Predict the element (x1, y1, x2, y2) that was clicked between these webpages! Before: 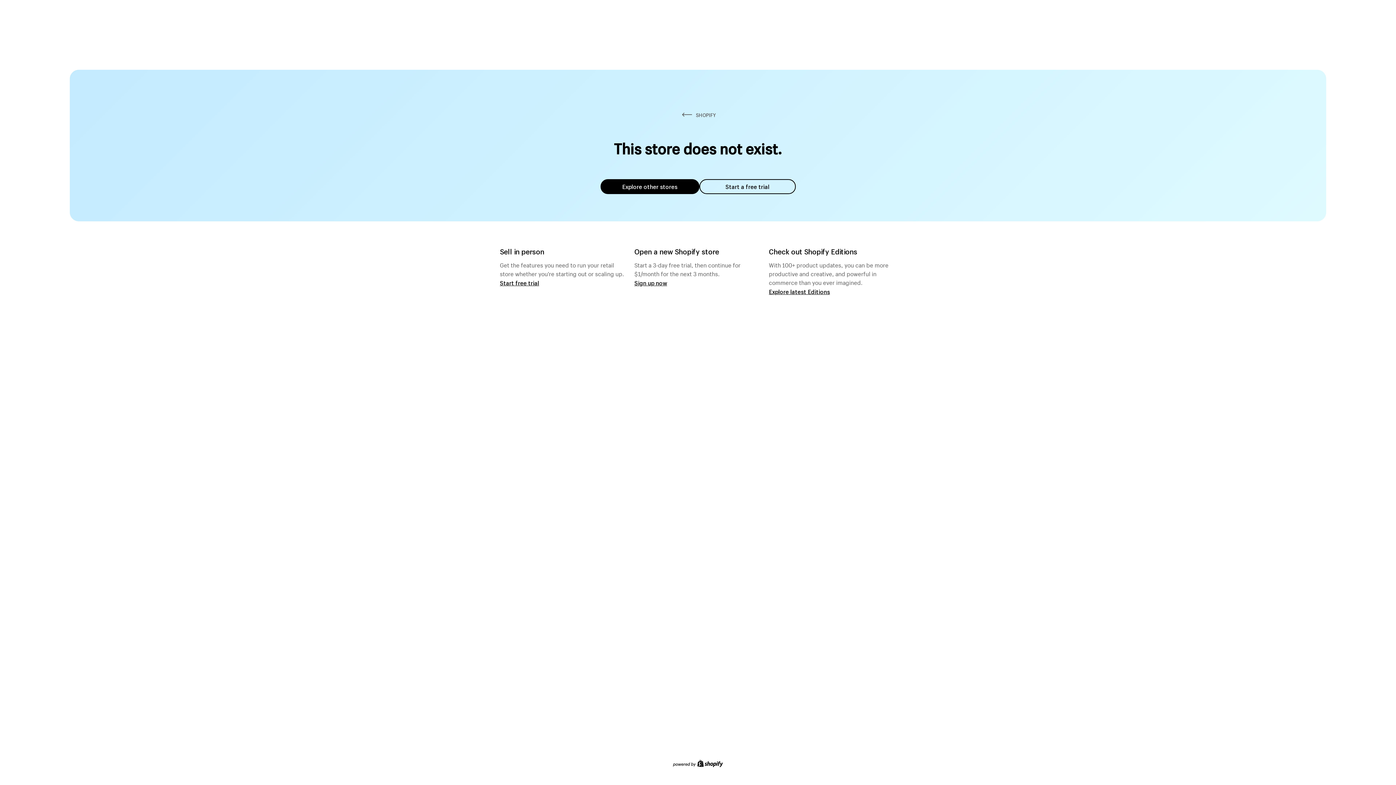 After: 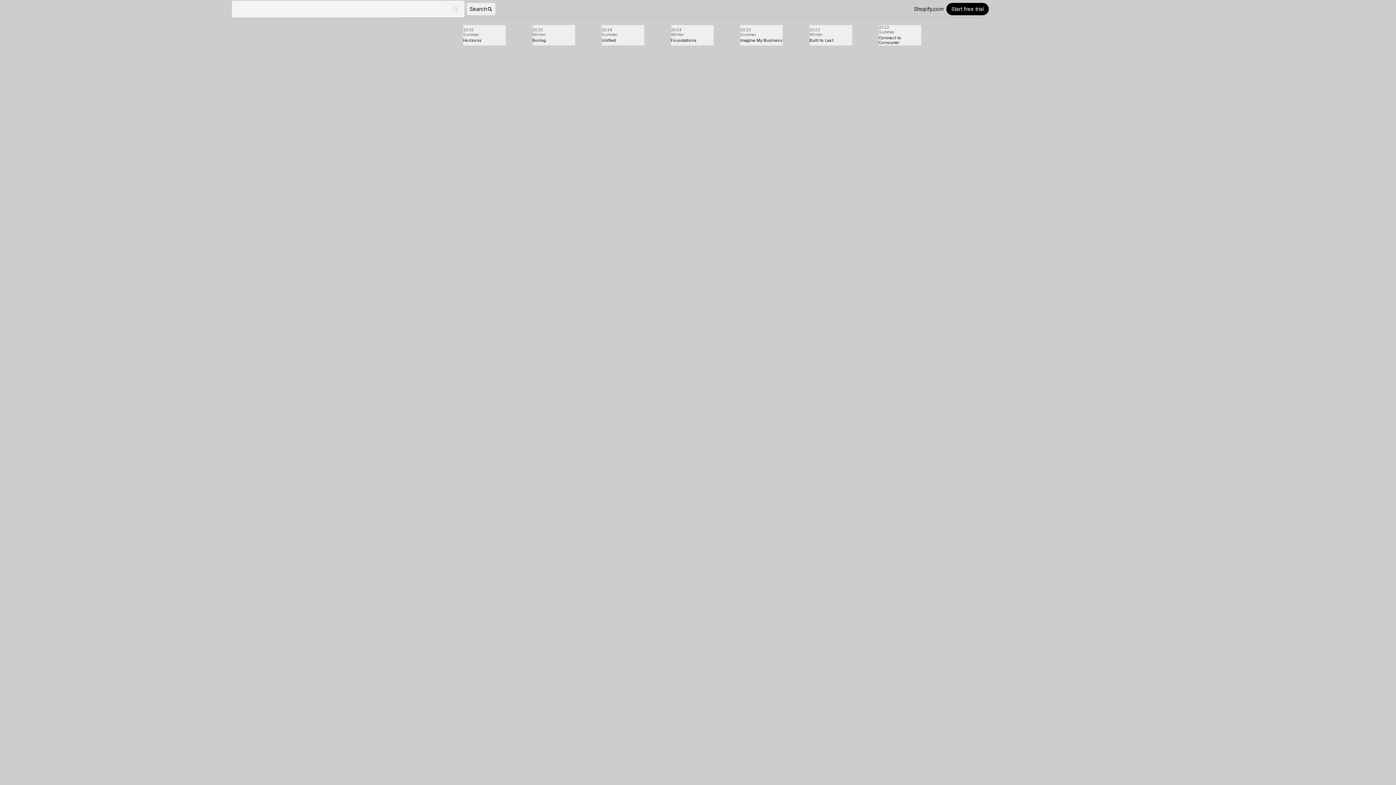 Action: label: Explore latest Editions bbox: (769, 287, 830, 295)